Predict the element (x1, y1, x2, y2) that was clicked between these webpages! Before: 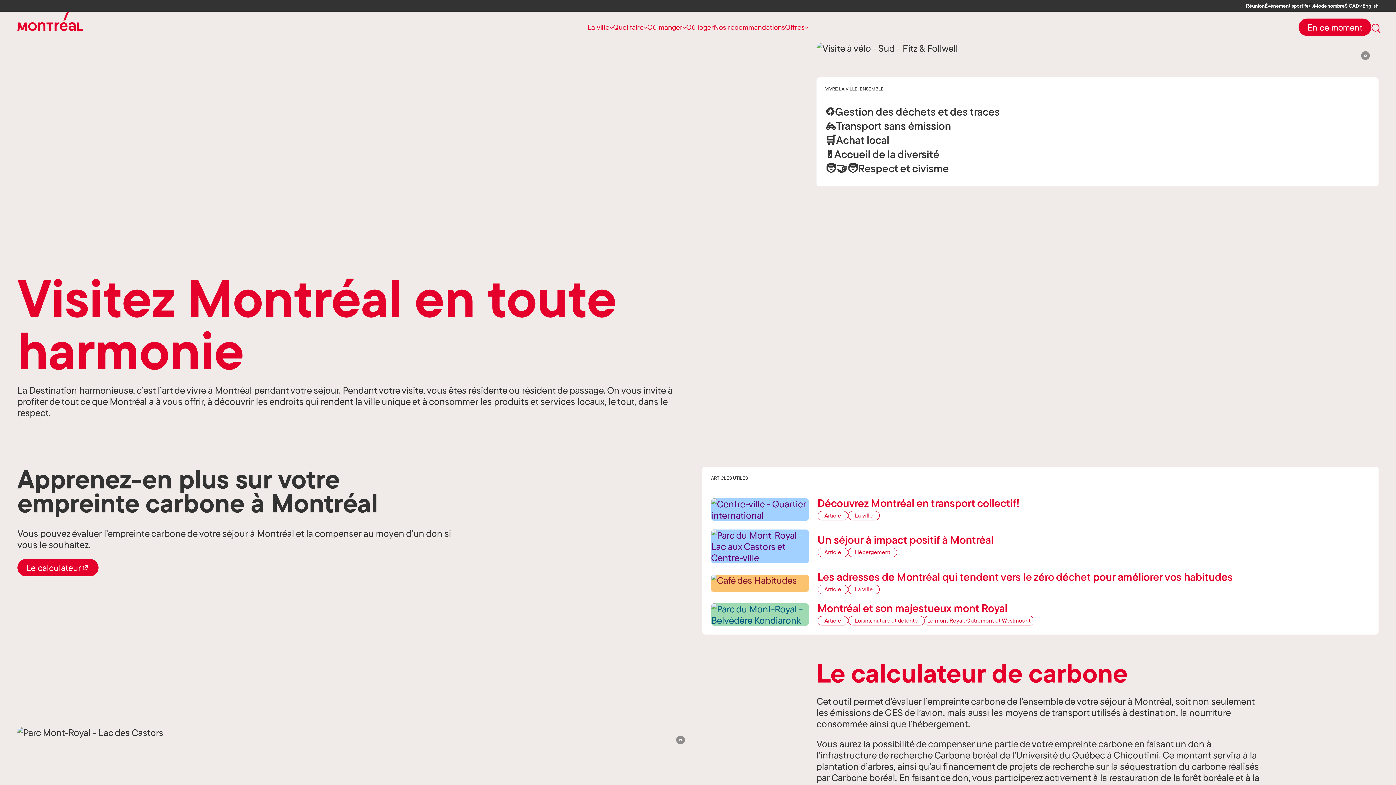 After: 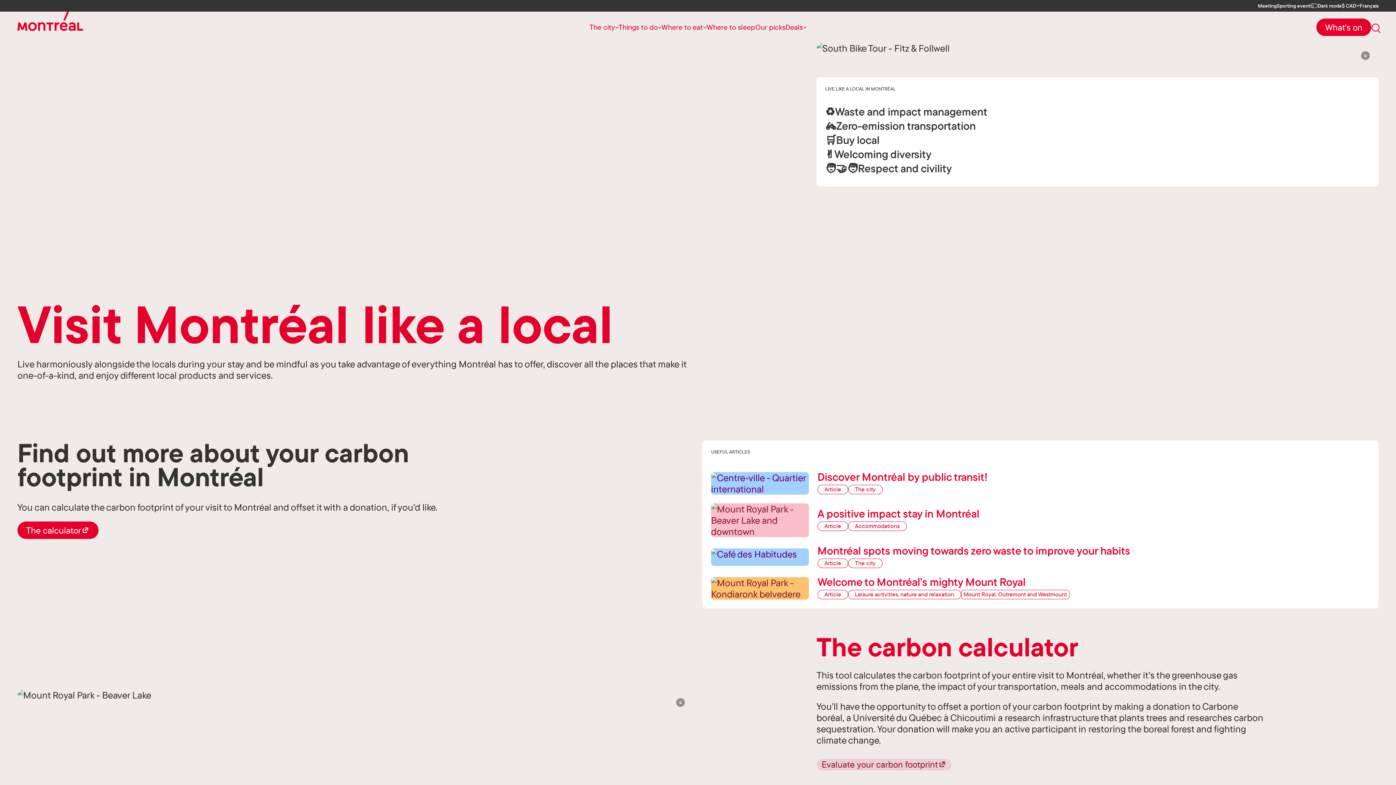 Action: label: English bbox: (1362, 3, 1378, 8)